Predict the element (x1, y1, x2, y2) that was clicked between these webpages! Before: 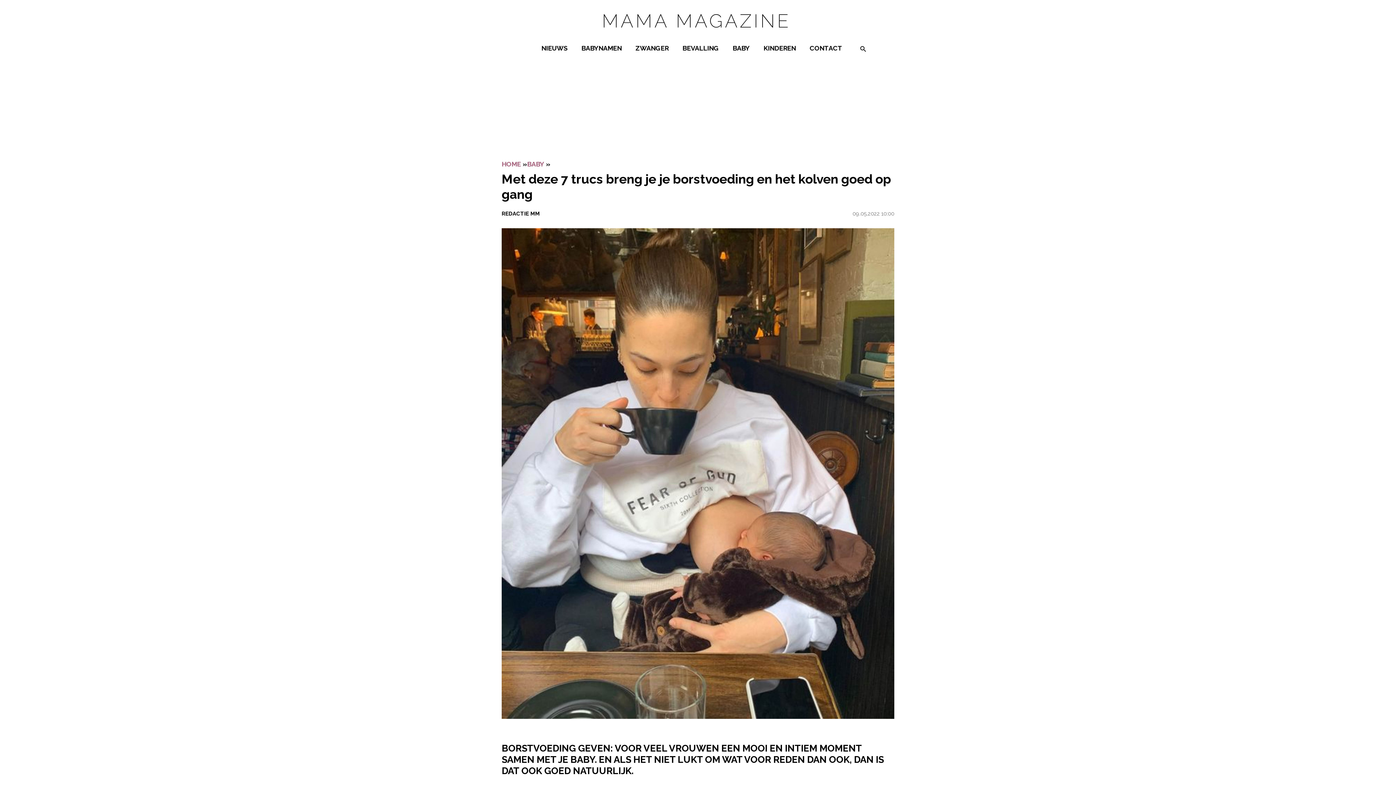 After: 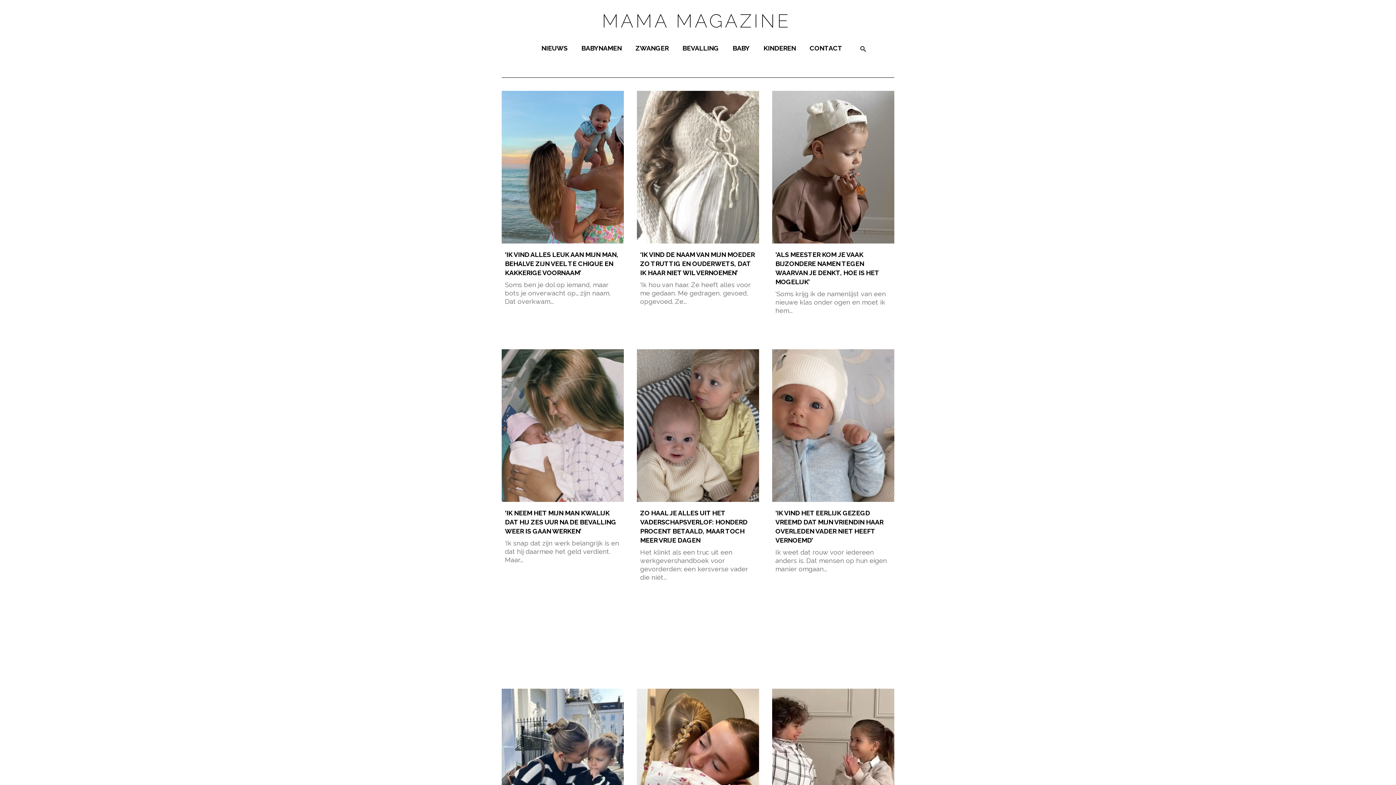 Action: bbox: (501, 210, 540, 217) label: REDACTIE MM